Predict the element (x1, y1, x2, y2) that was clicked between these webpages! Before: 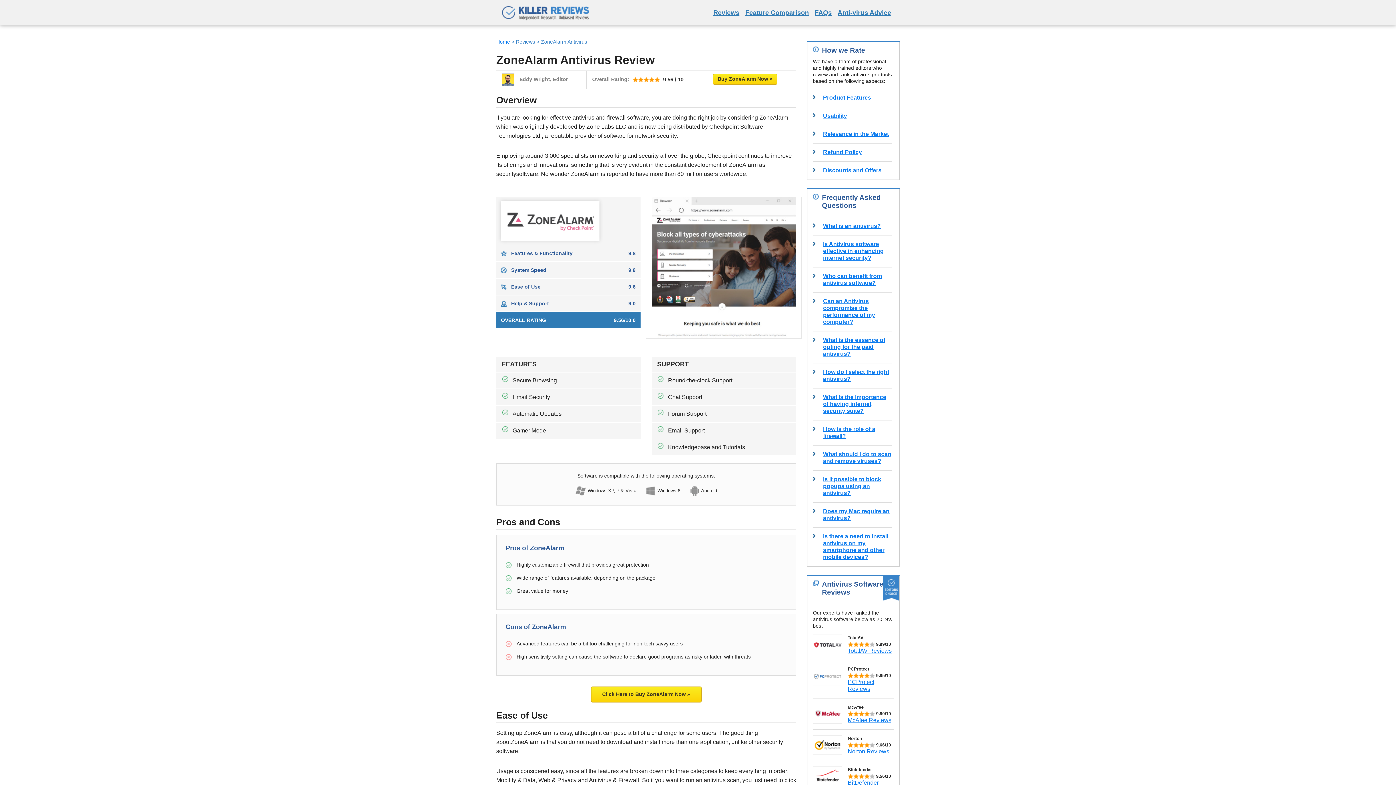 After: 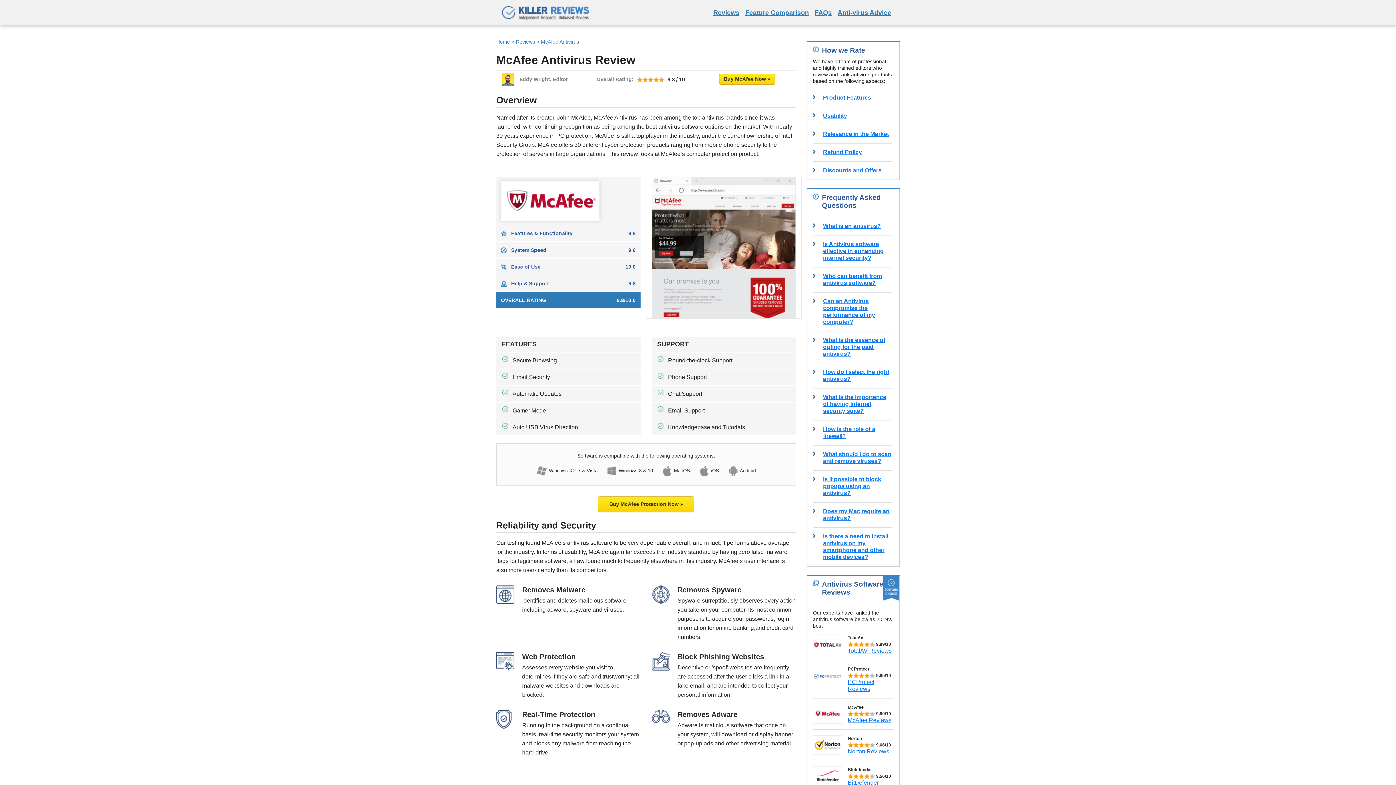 Action: label: McAfee Reviews bbox: (848, 717, 891, 723)